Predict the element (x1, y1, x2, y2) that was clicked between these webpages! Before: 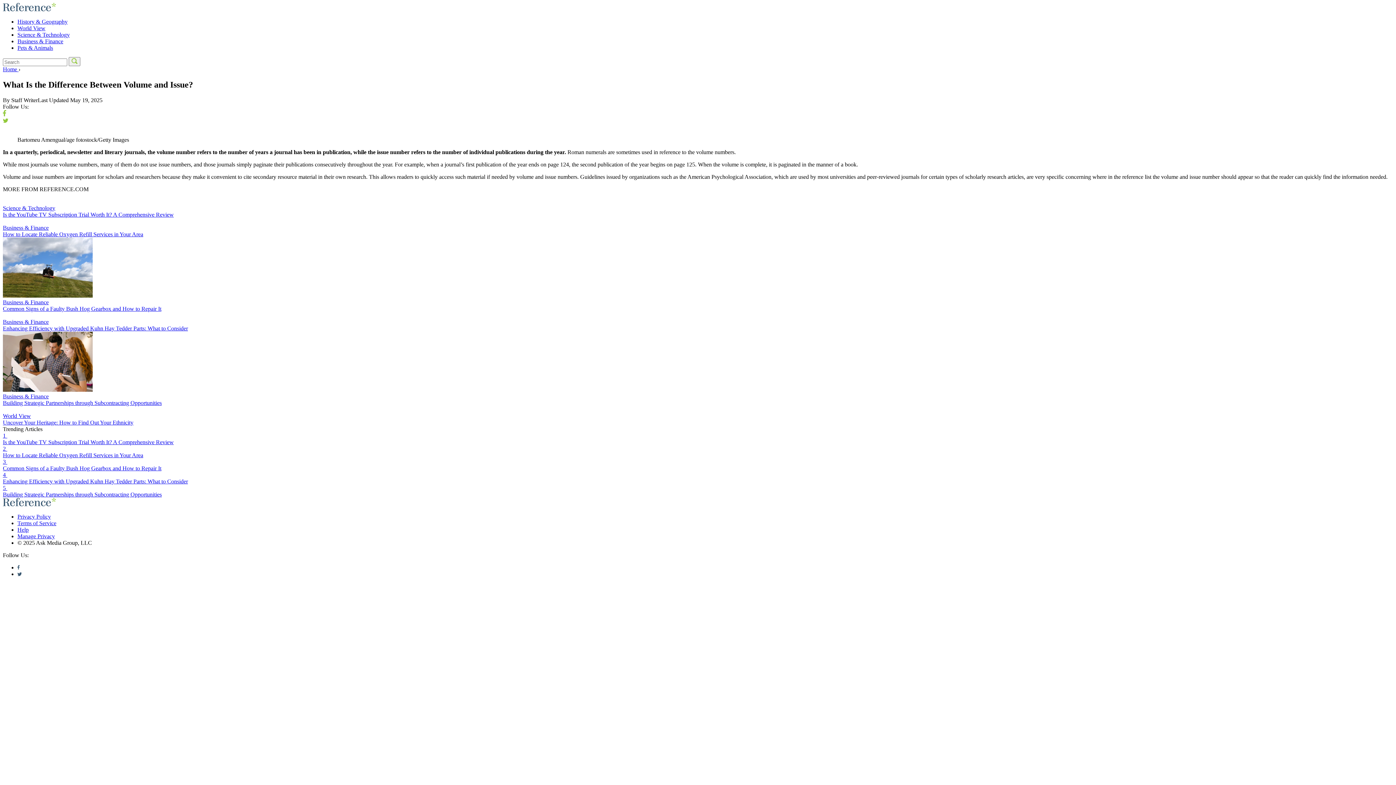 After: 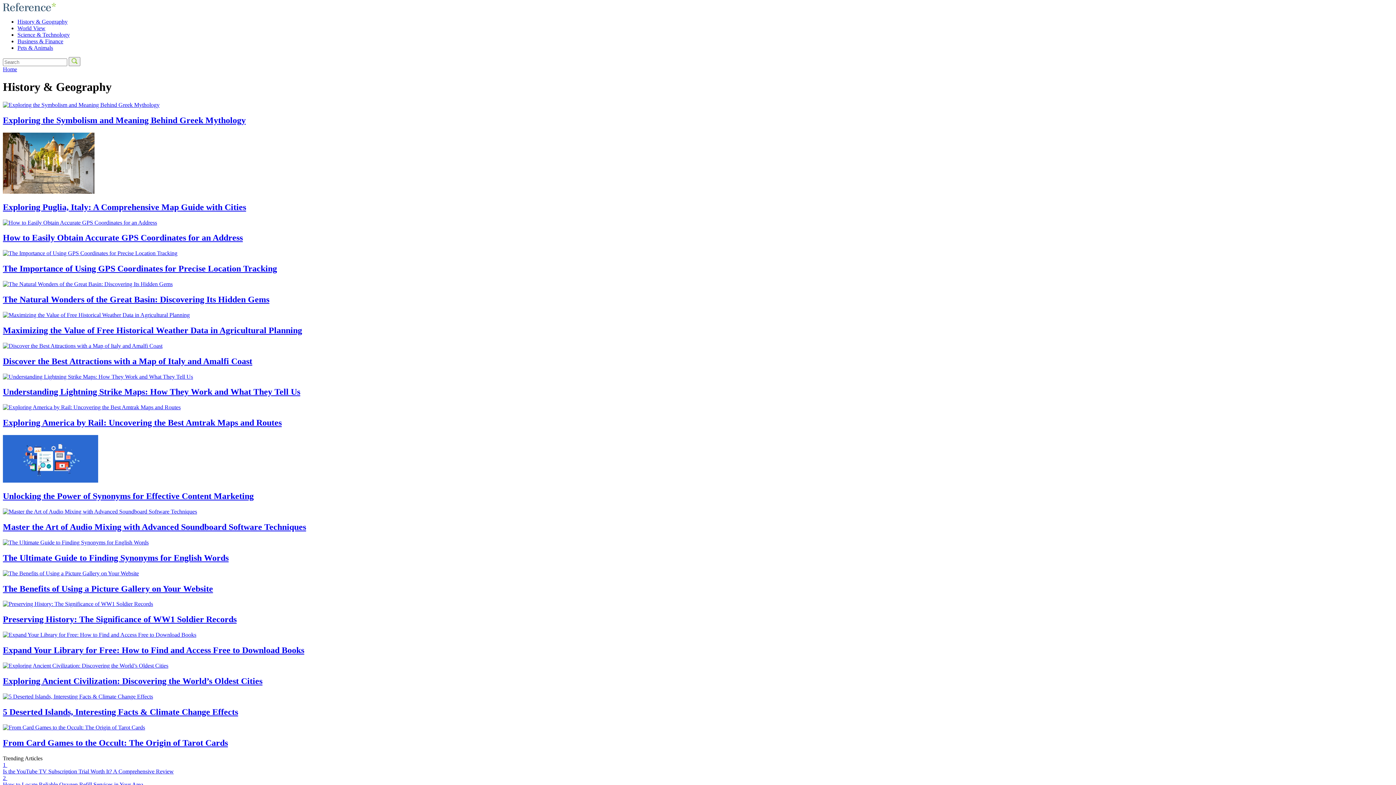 Action: bbox: (17, 18, 67, 24) label: History & Geography